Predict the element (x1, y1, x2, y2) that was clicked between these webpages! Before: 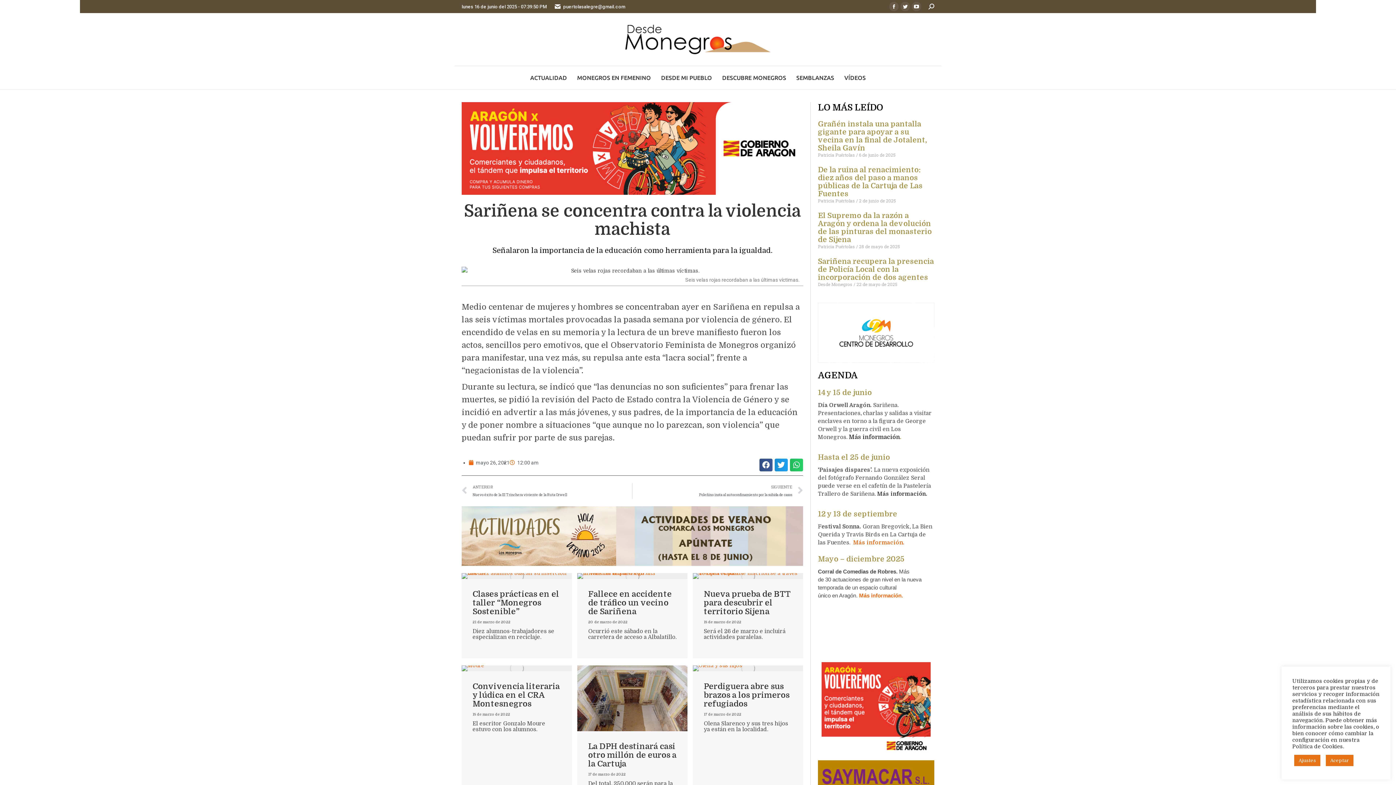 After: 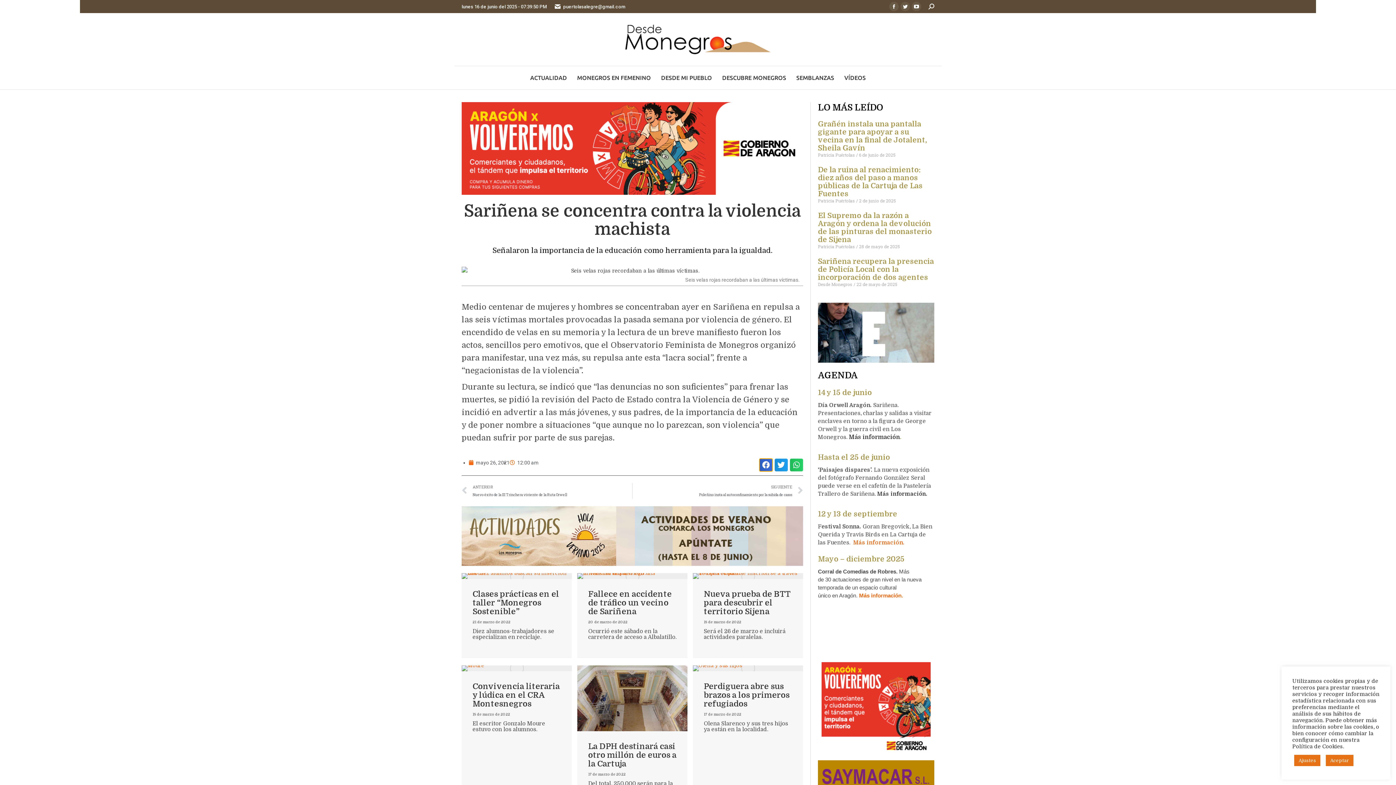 Action: label: Compartir en facebook bbox: (759, 459, 772, 471)